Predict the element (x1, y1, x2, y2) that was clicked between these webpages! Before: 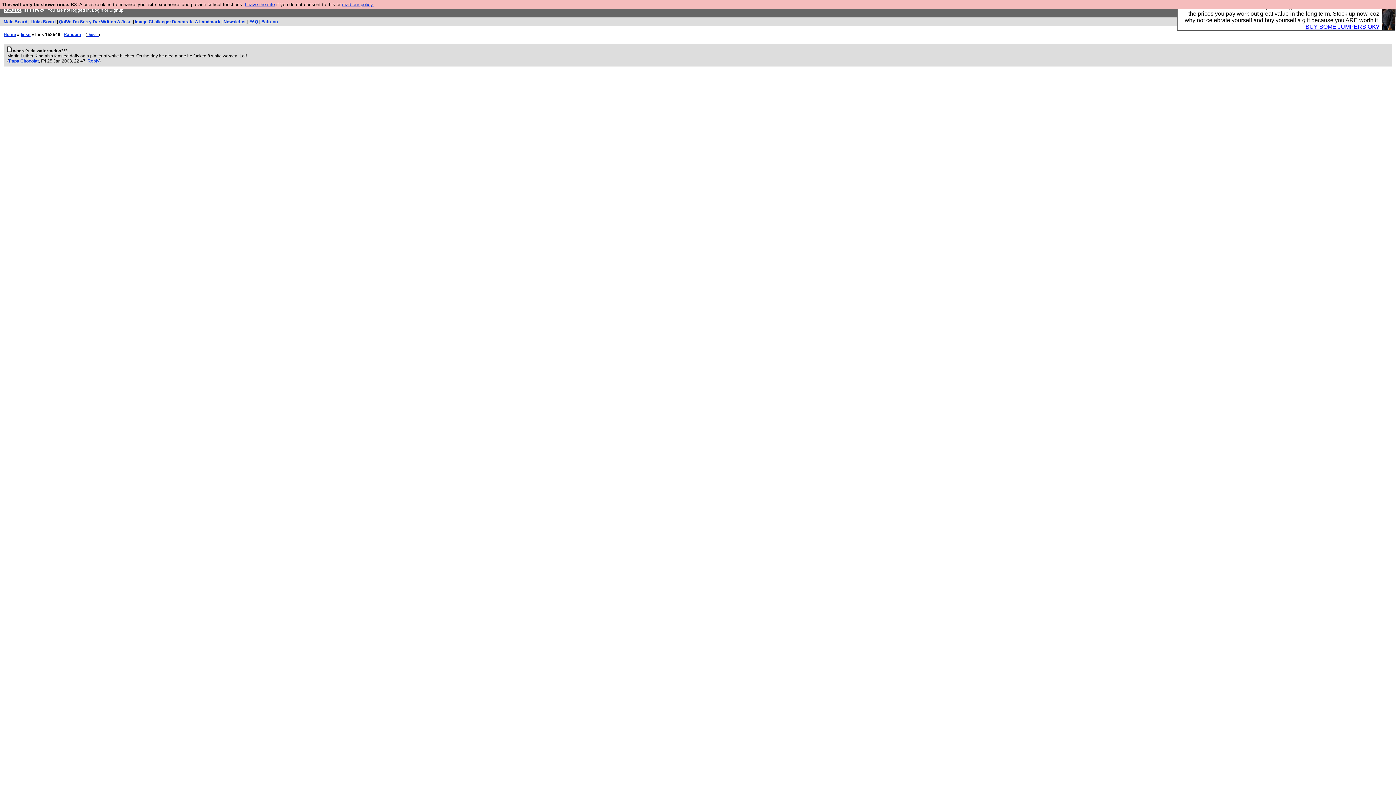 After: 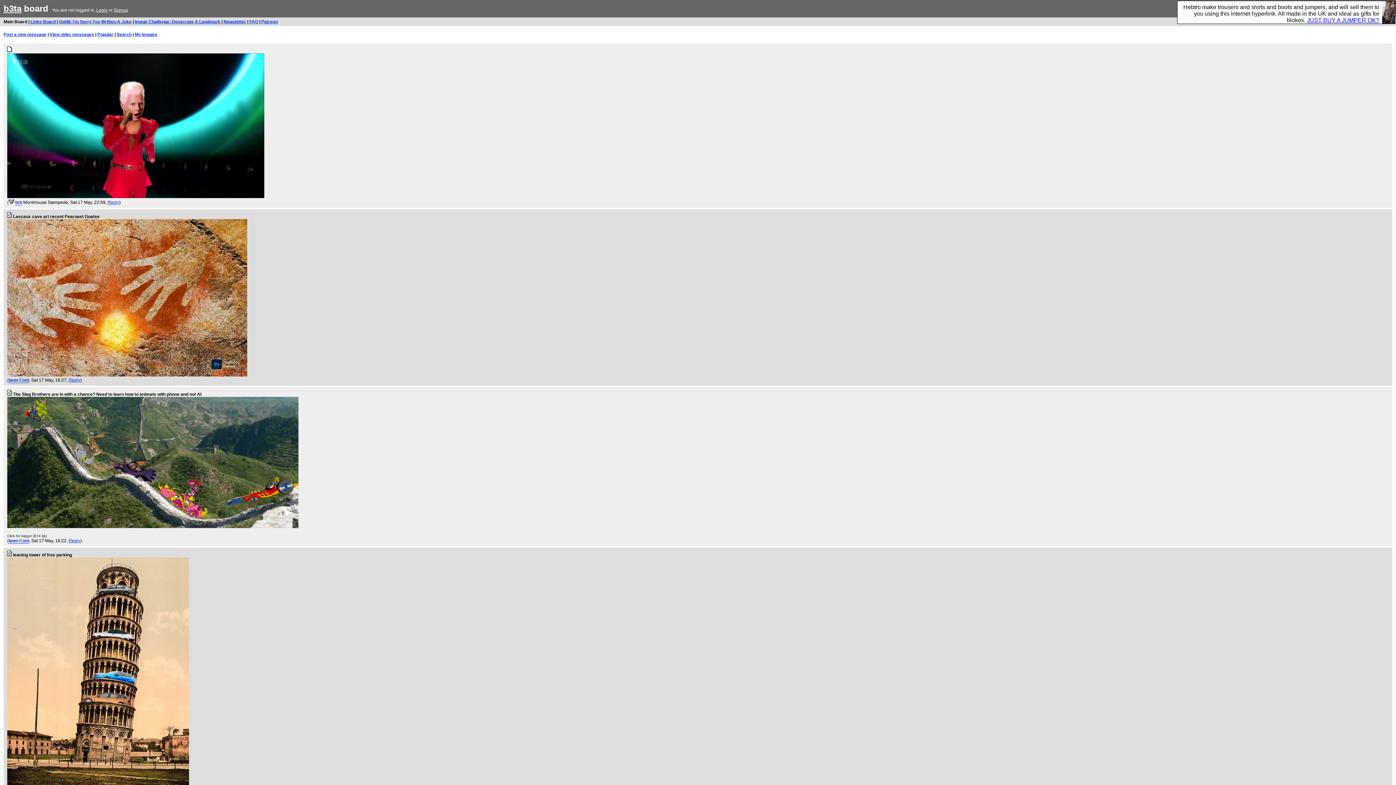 Action: label: Main Board bbox: (3, 19, 27, 24)